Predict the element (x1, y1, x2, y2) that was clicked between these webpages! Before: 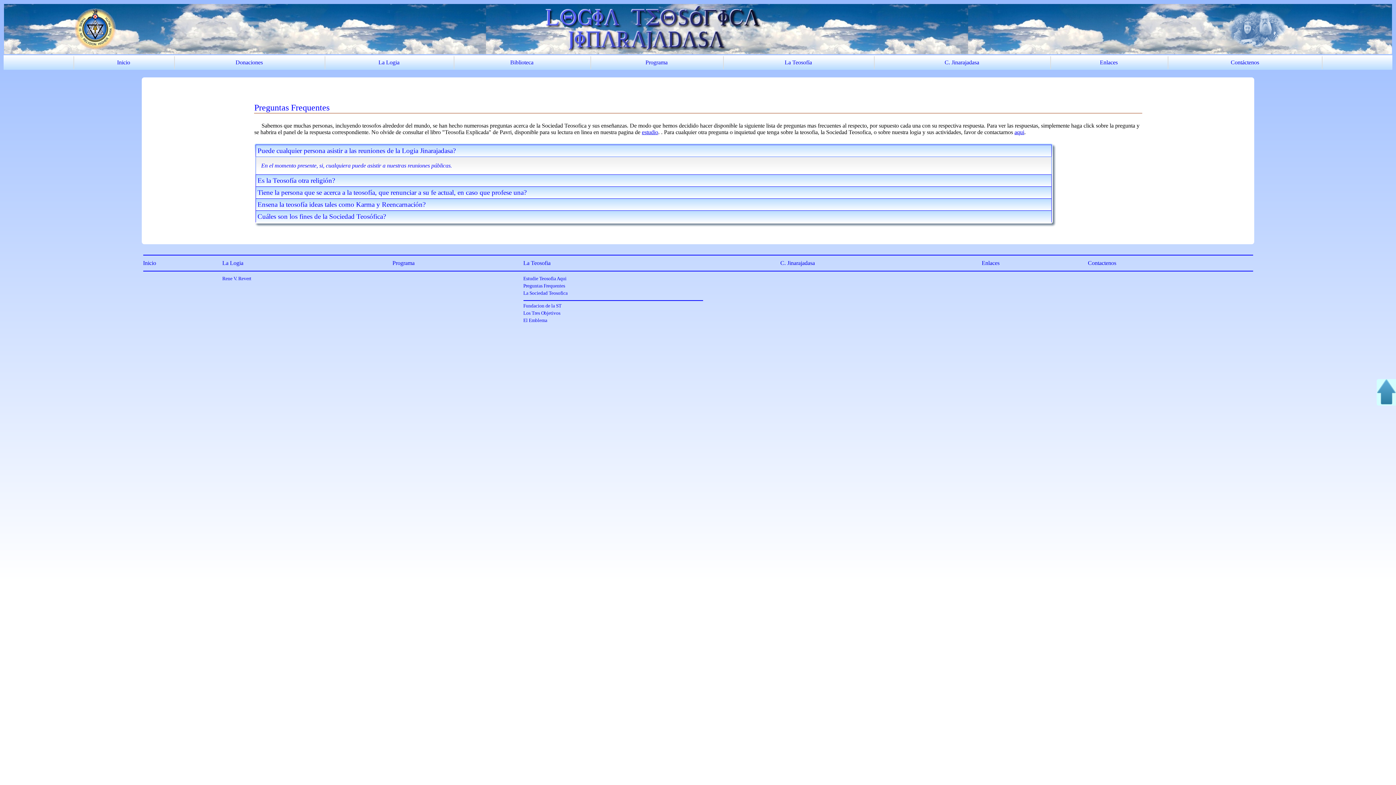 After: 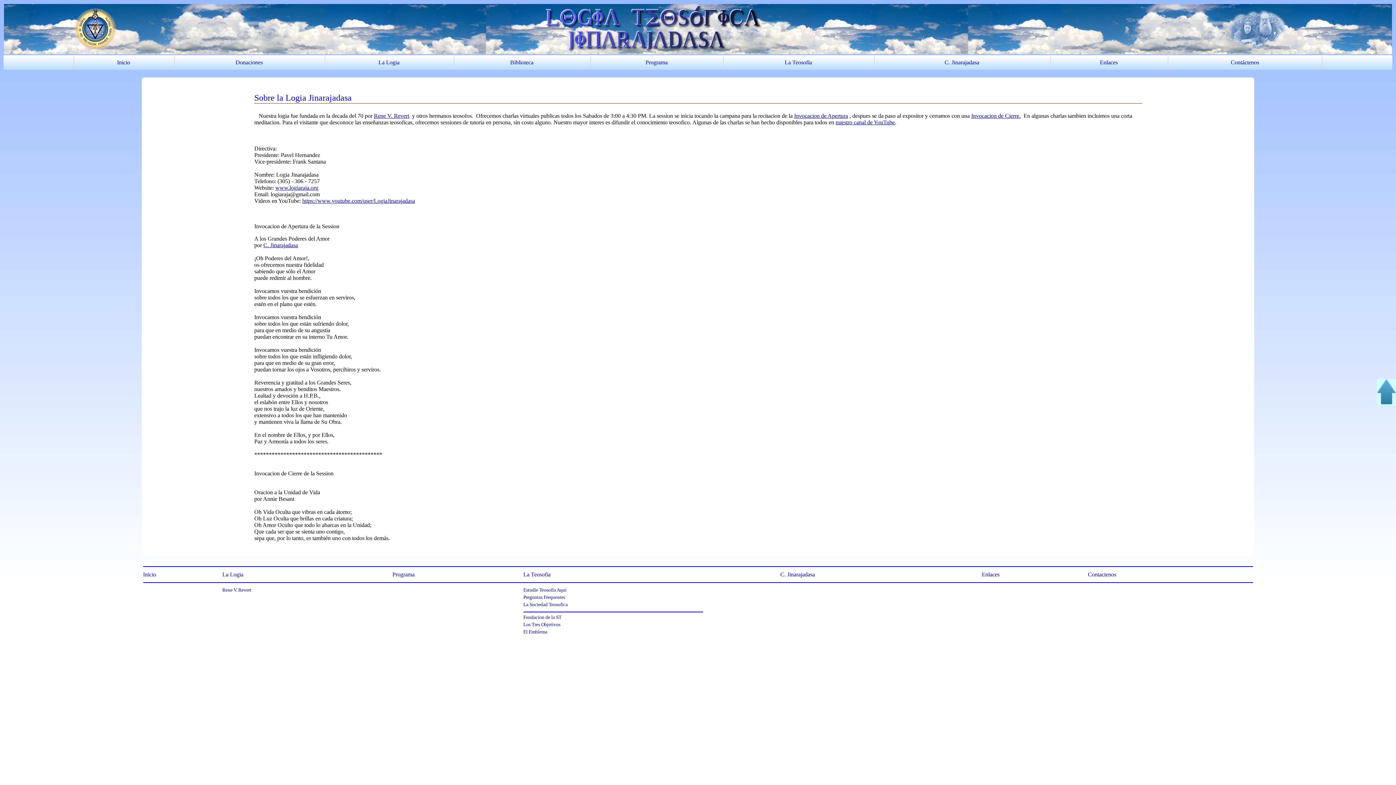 Action: bbox: (374, 59, 403, 65) label: La Logia